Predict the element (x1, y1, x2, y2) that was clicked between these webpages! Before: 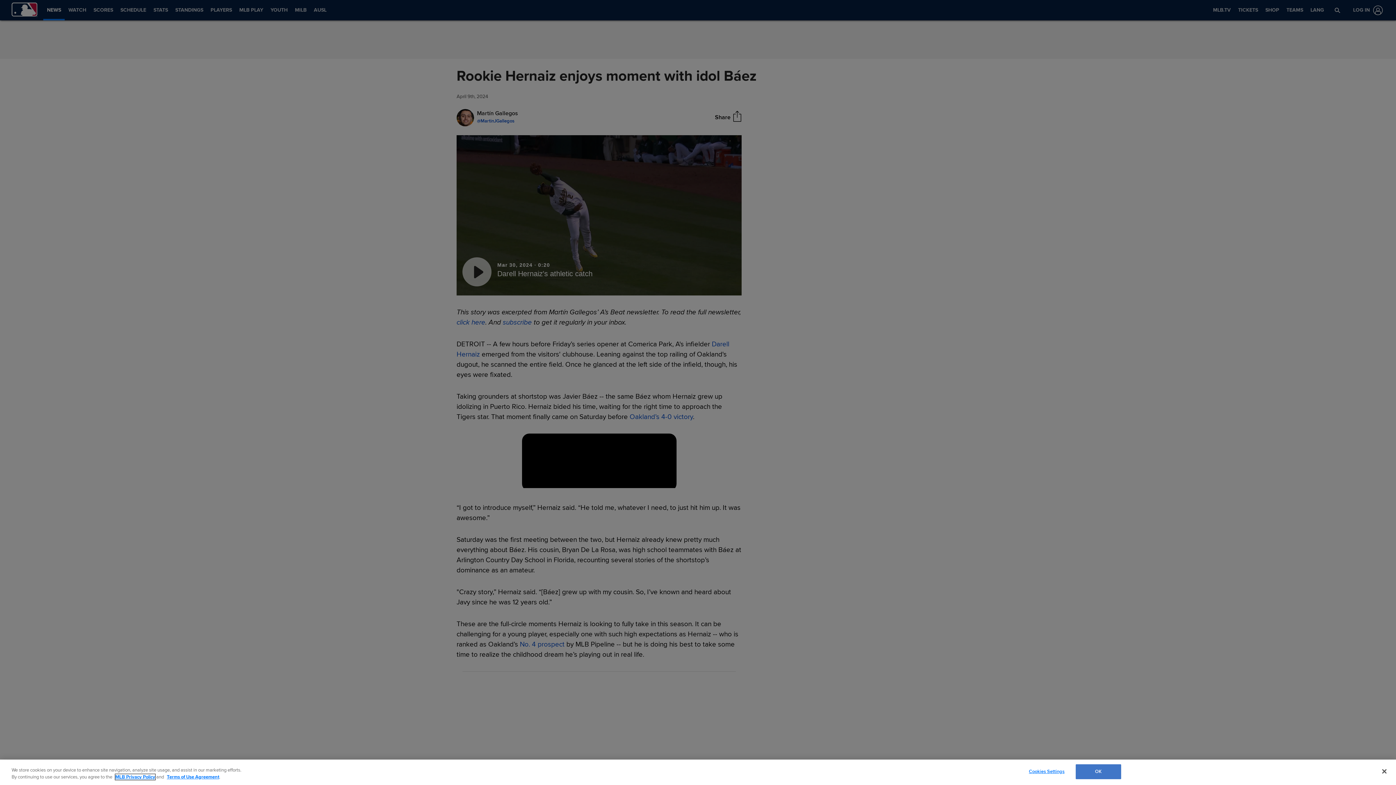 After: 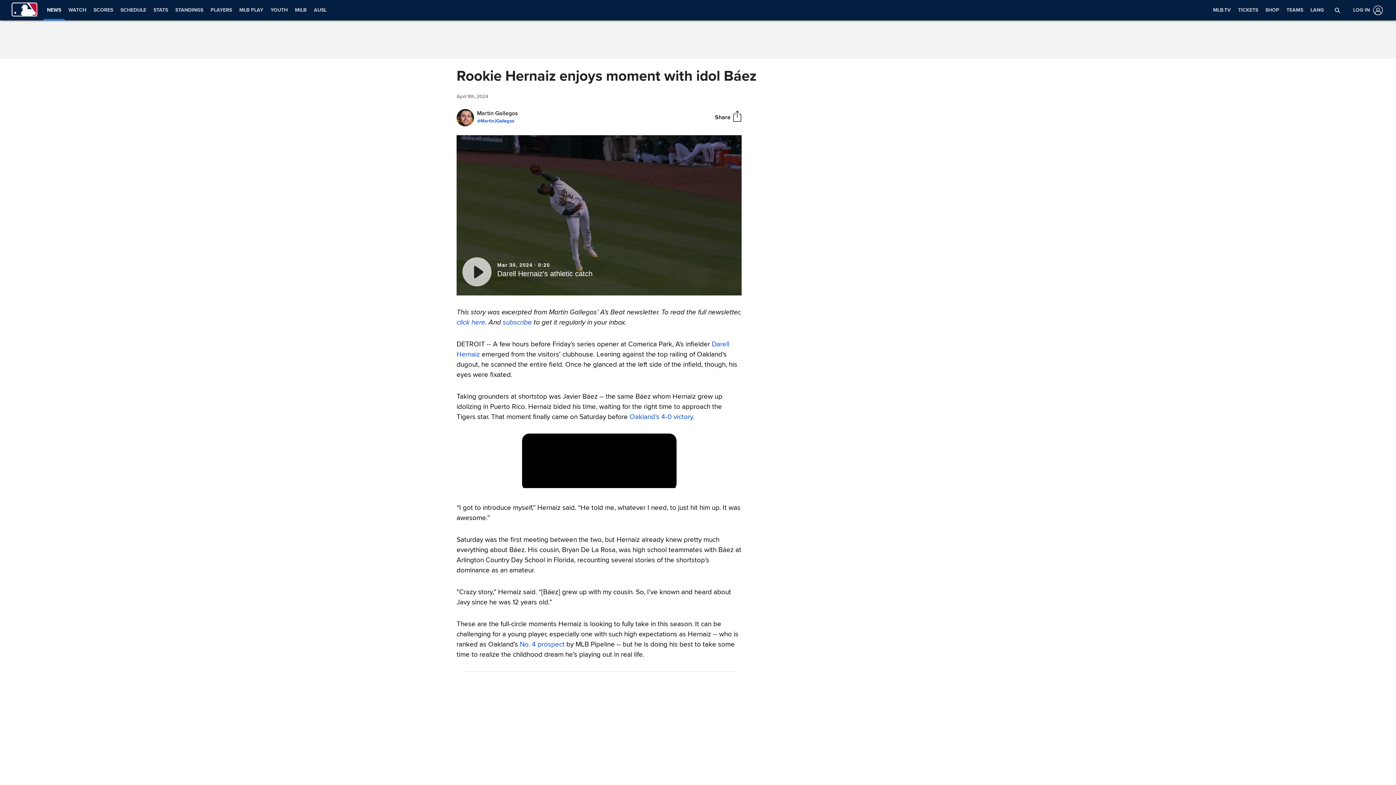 Action: bbox: (1075, 764, 1121, 779) label: OK